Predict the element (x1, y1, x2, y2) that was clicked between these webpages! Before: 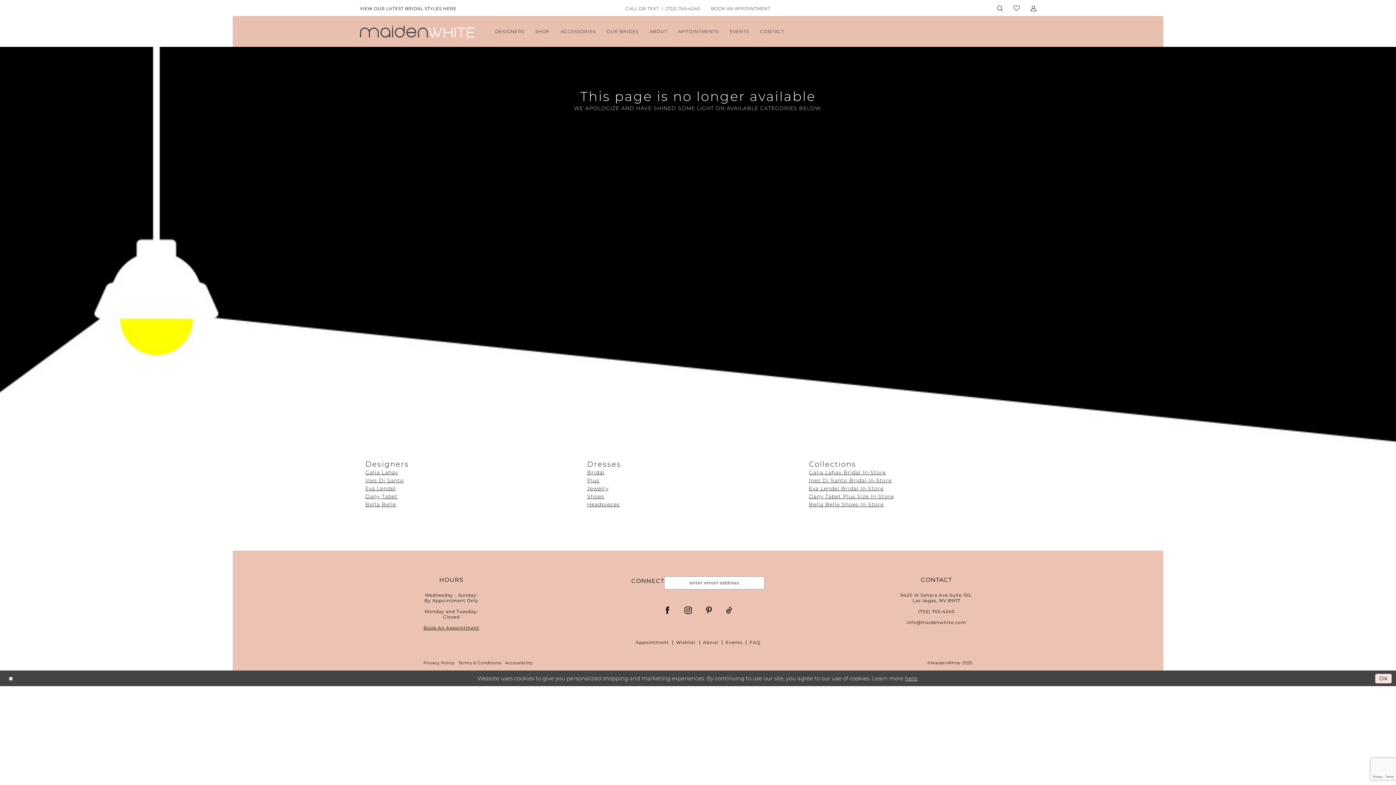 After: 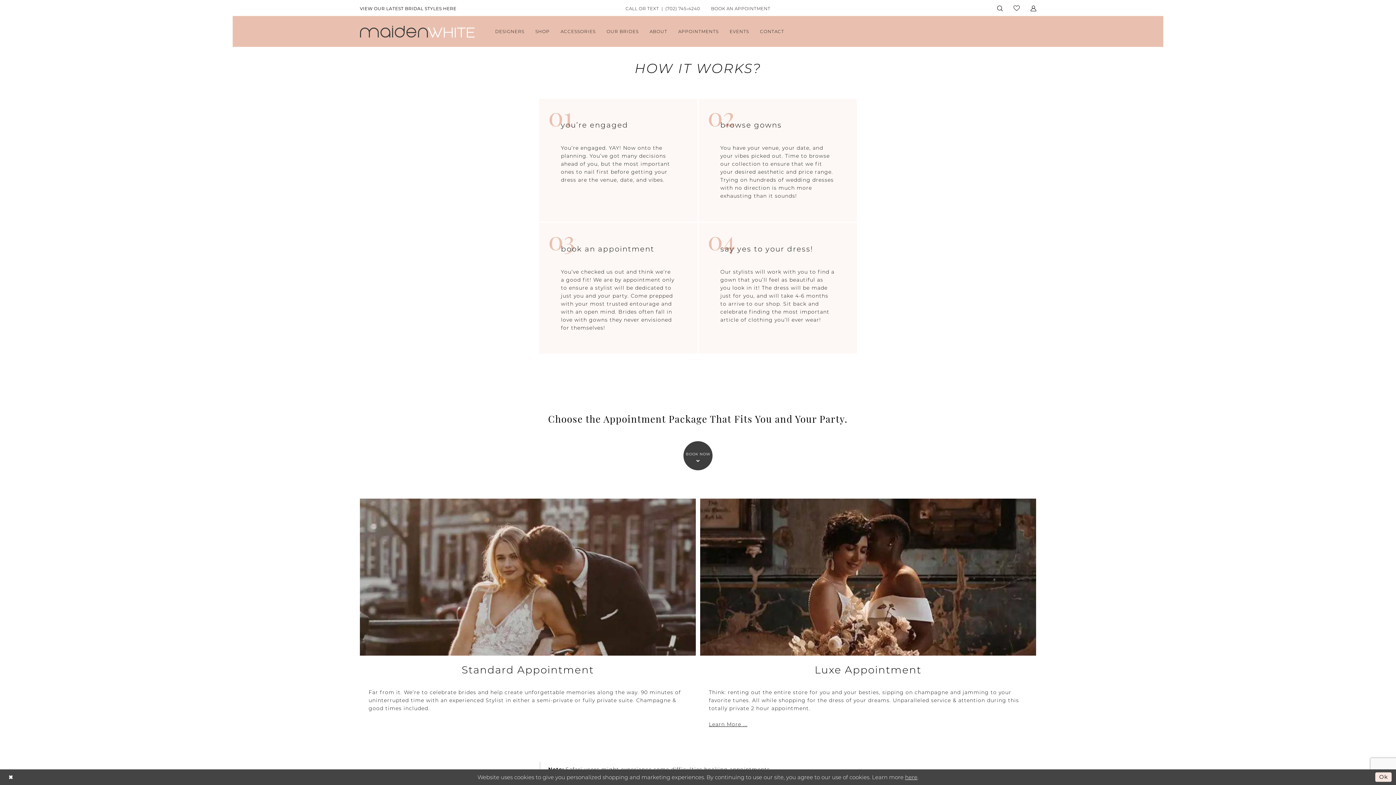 Action: label: Book An Appointment bbox: (423, 625, 479, 630)